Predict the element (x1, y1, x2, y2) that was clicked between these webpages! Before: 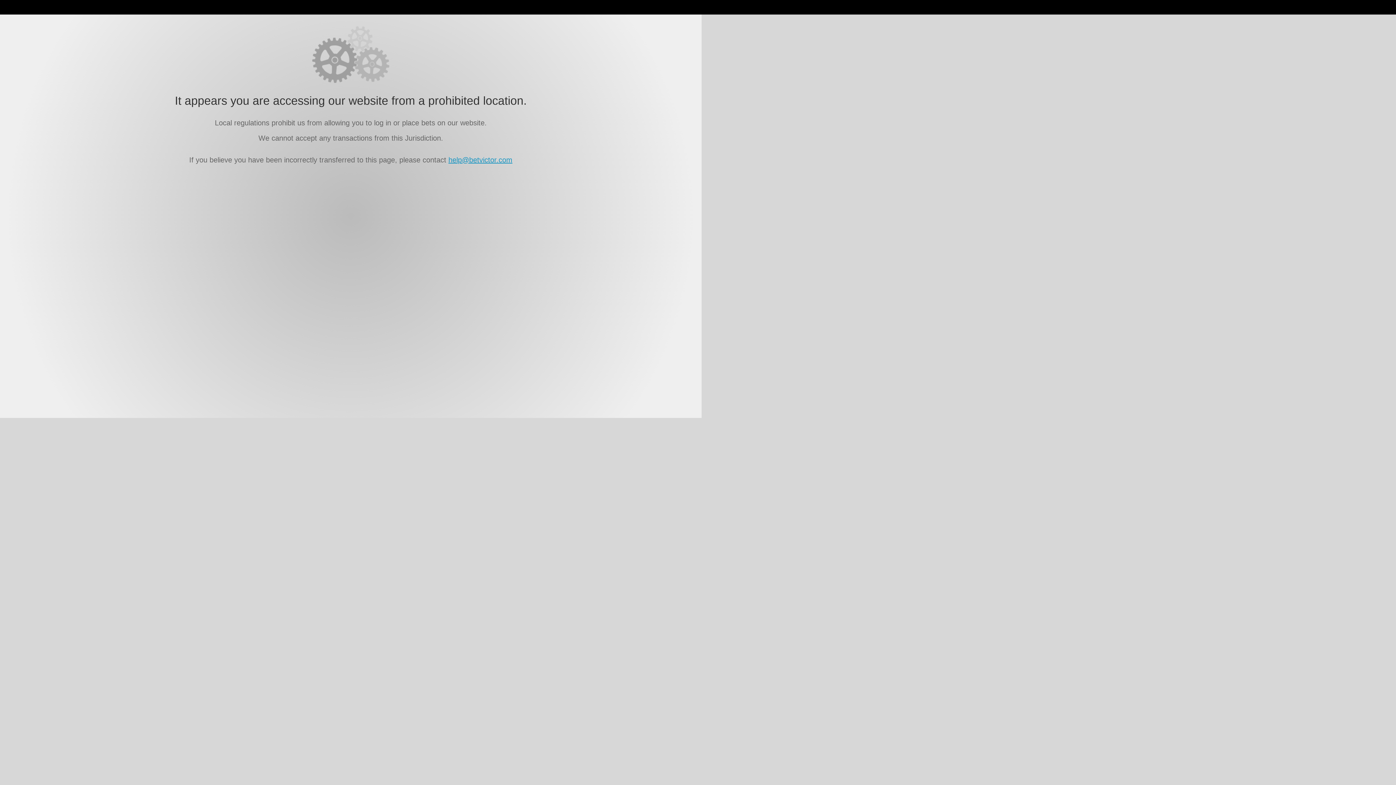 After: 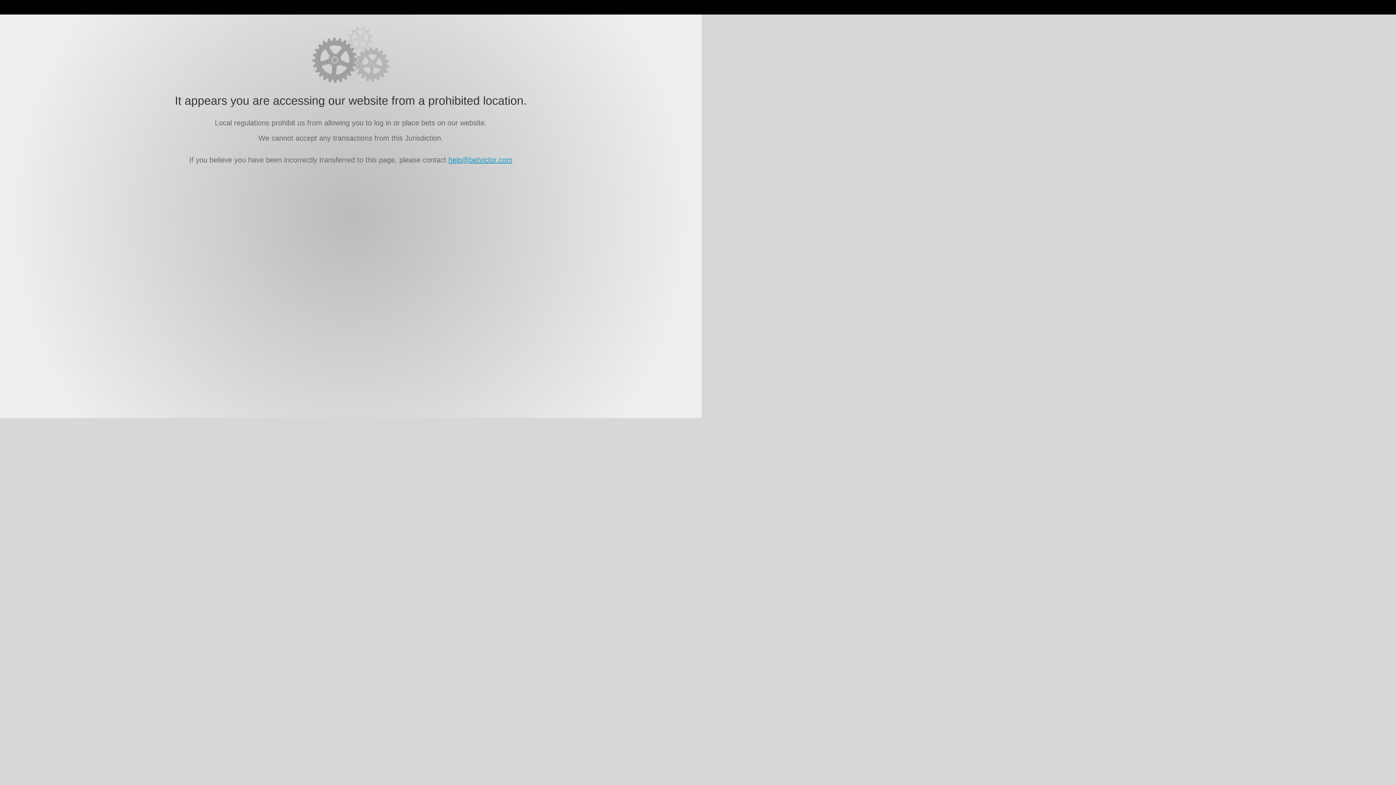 Action: bbox: (448, 156, 512, 164) label: help@betvictor.com